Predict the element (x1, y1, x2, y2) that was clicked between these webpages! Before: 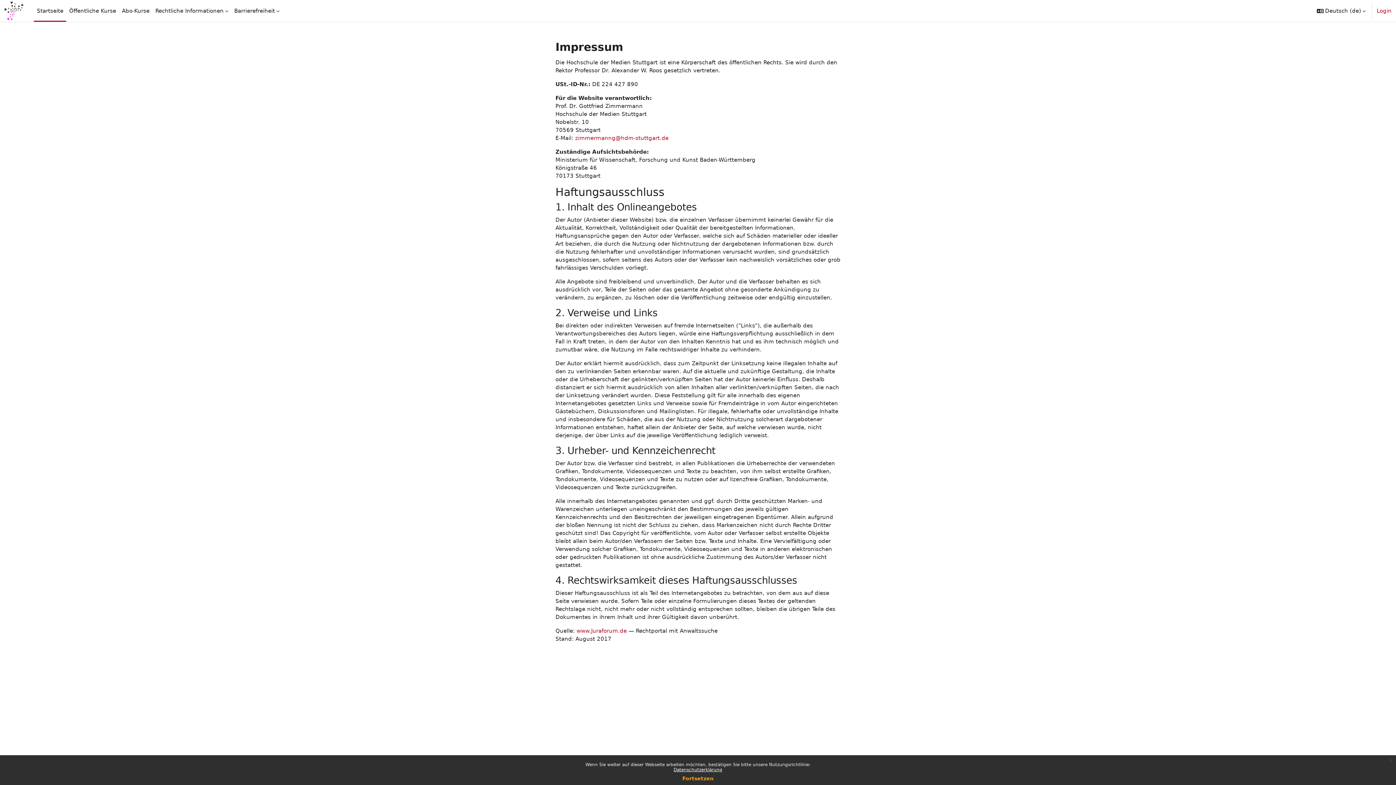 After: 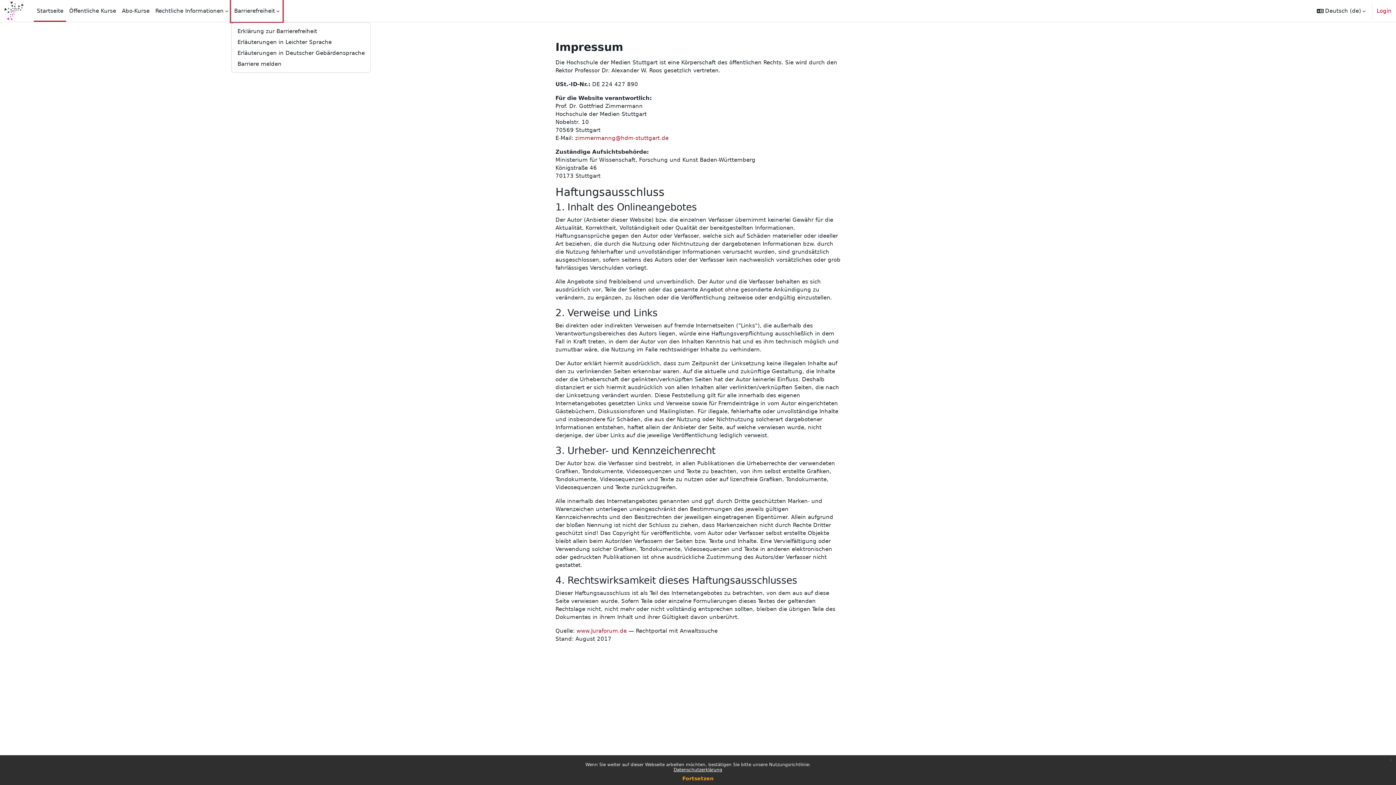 Action: label: Barrierefreiheit bbox: (231, 0, 282, 21)